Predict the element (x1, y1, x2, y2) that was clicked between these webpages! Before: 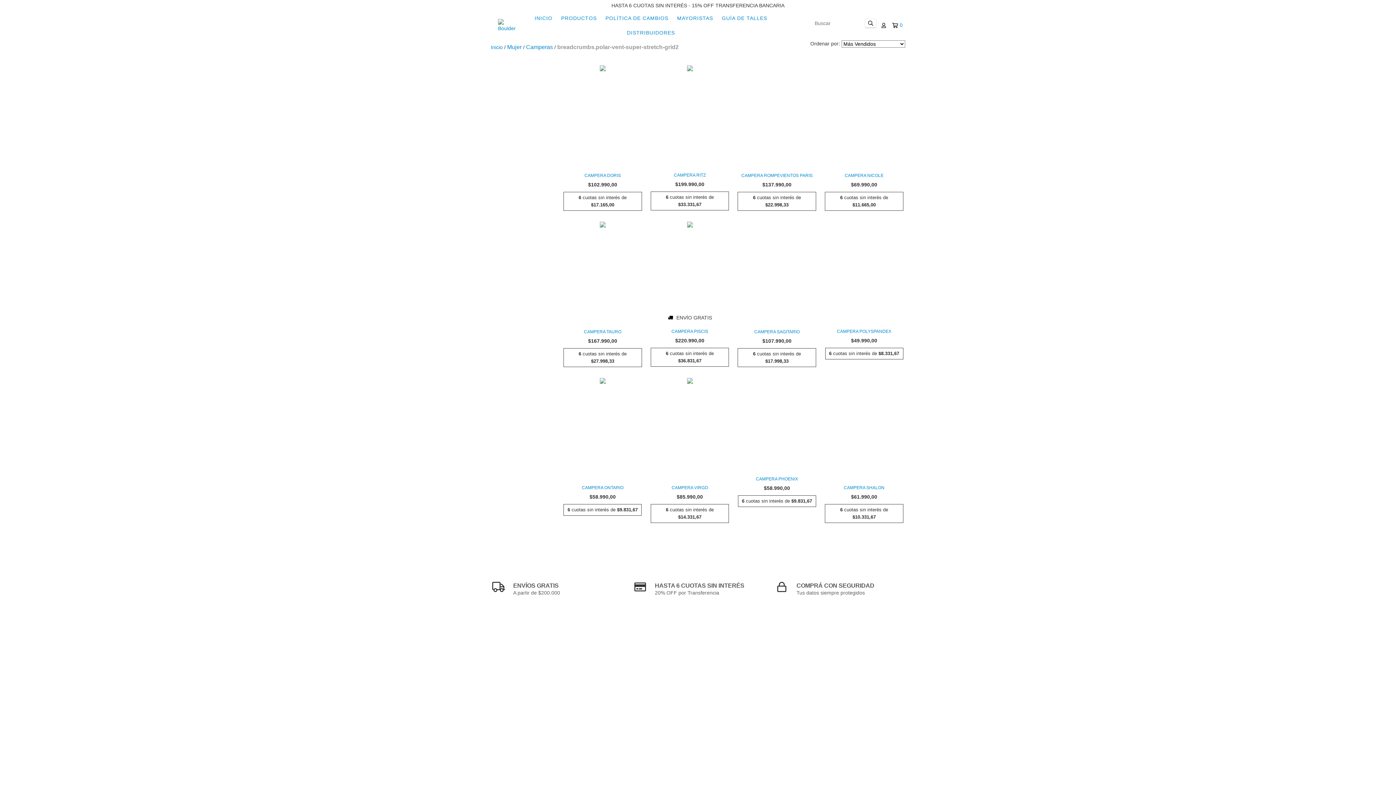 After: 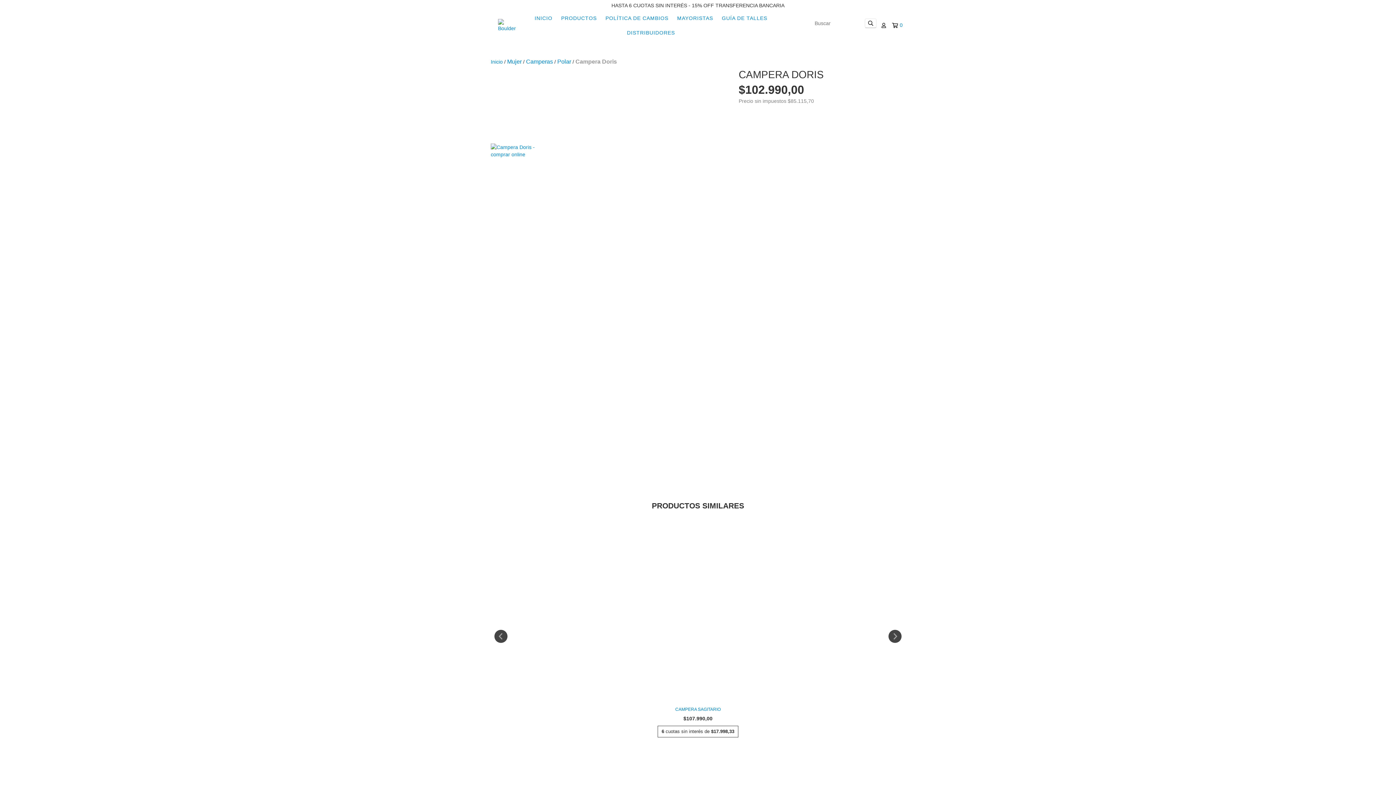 Action: label: Campera Doris bbox: (565, 171, 640, 179)